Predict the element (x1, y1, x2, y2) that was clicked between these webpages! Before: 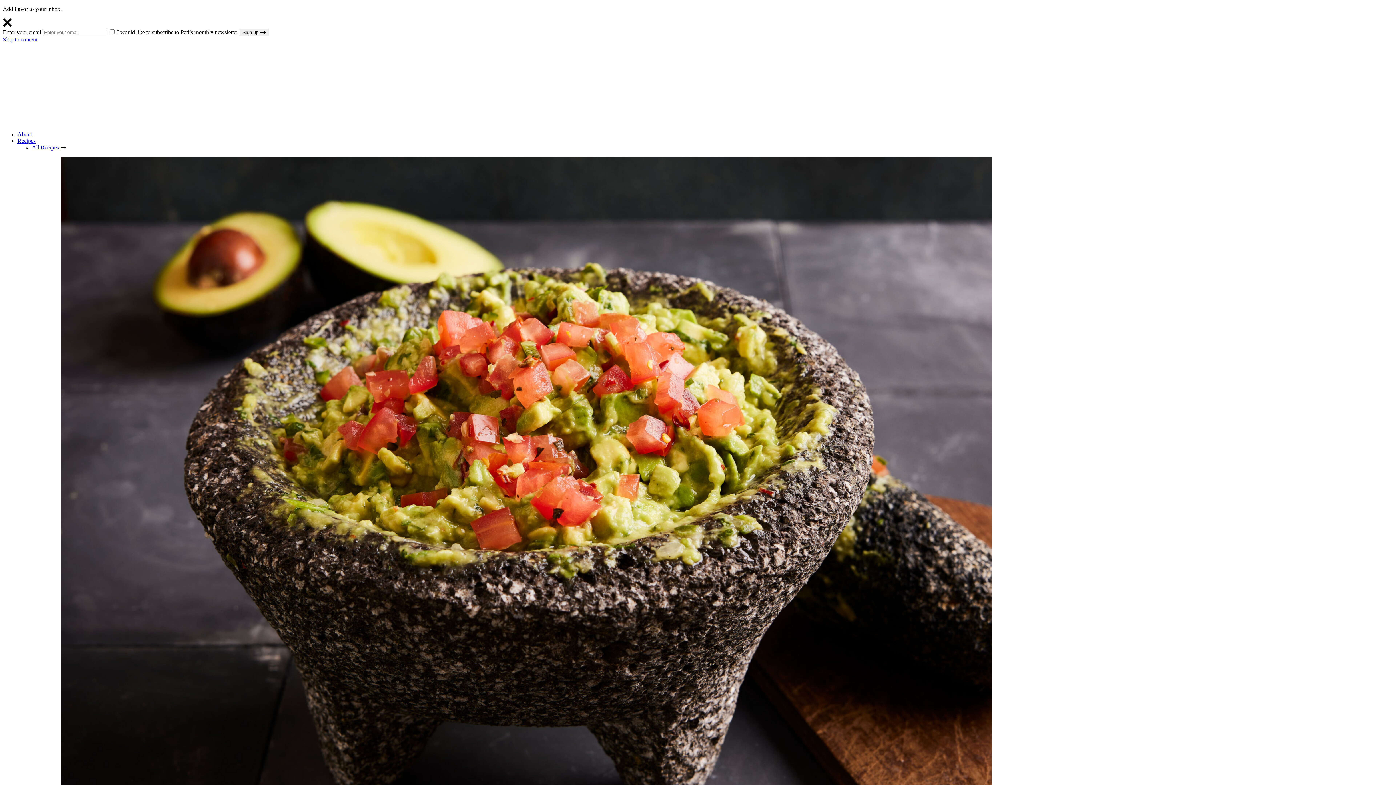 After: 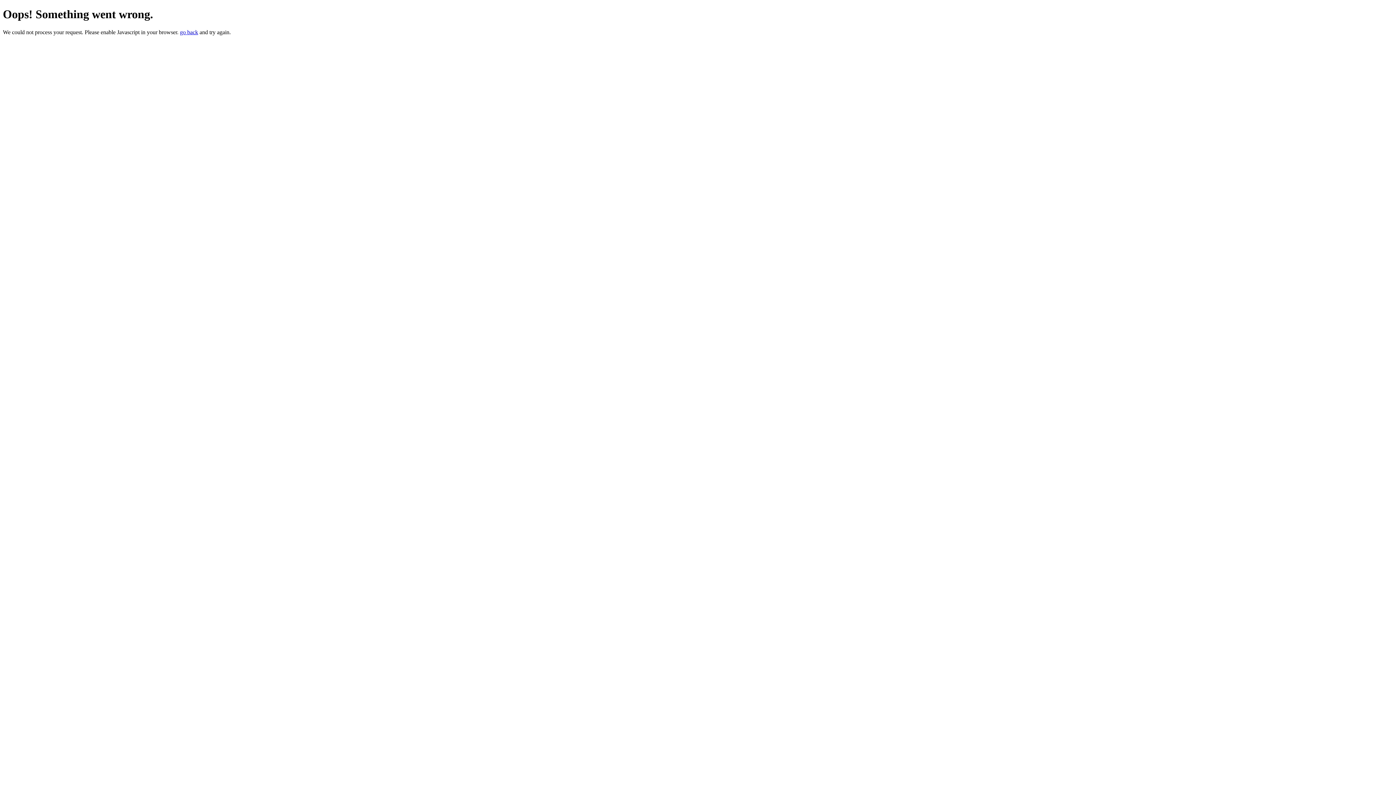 Action: label: Sign up  bbox: (239, 28, 269, 36)